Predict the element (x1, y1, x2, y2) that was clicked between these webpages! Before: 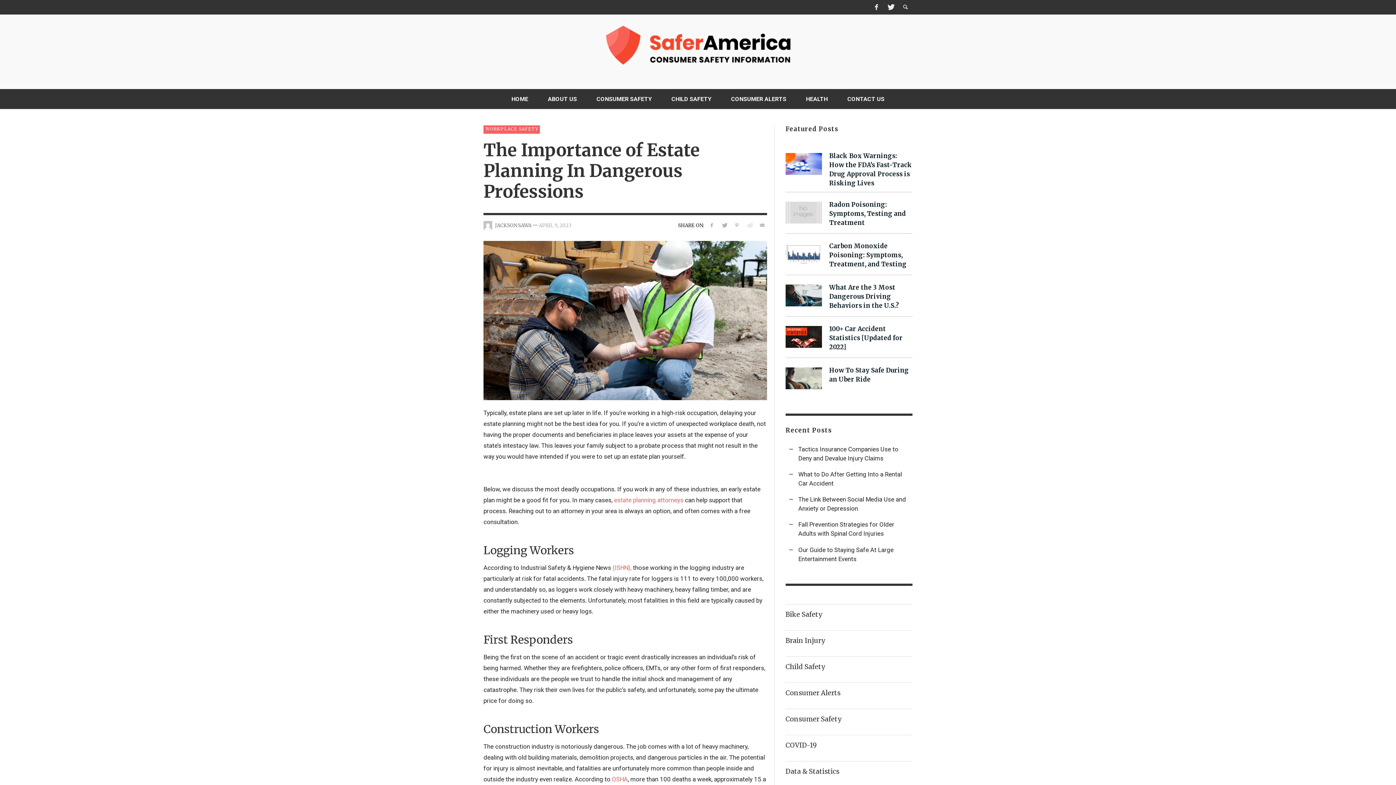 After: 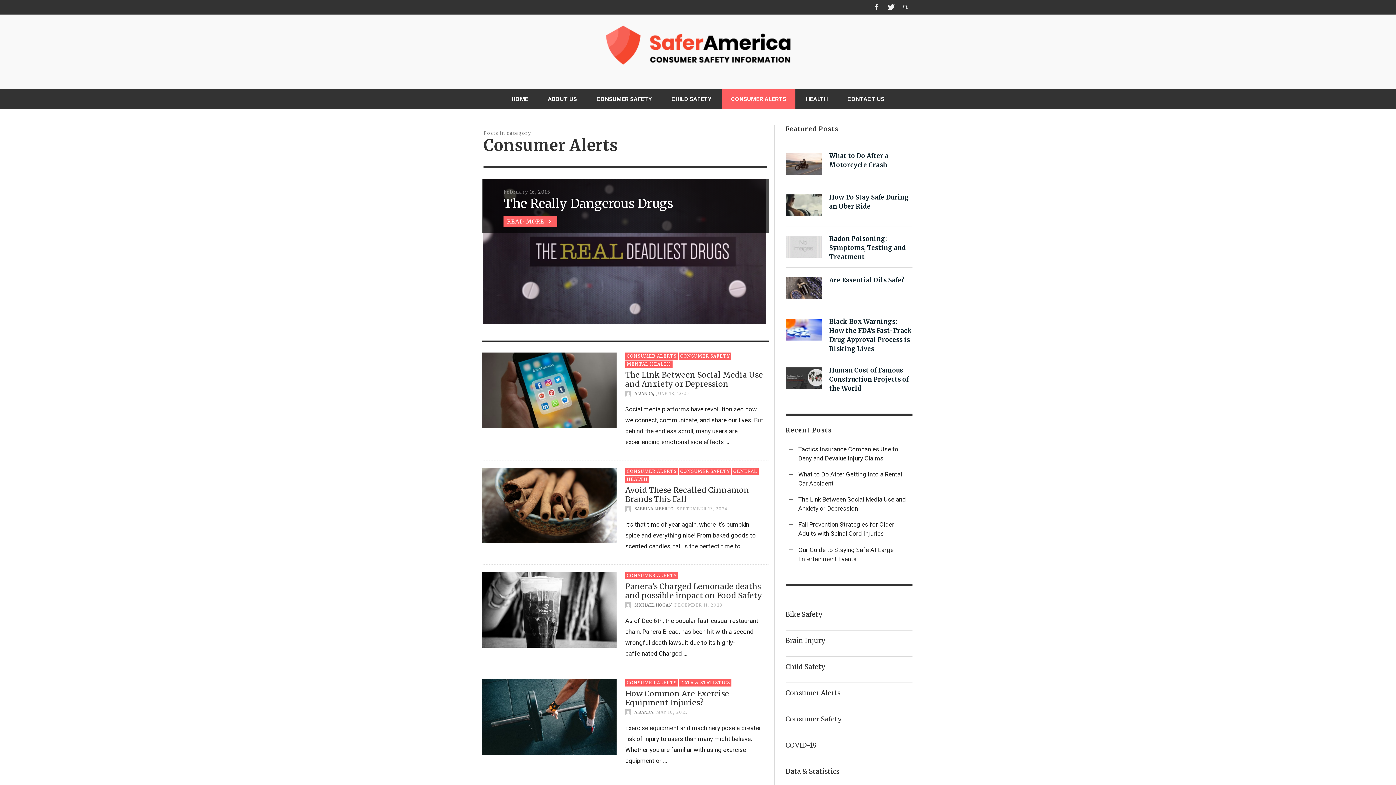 Action: label: CONSUMER ALERTS bbox: (722, 89, 795, 109)